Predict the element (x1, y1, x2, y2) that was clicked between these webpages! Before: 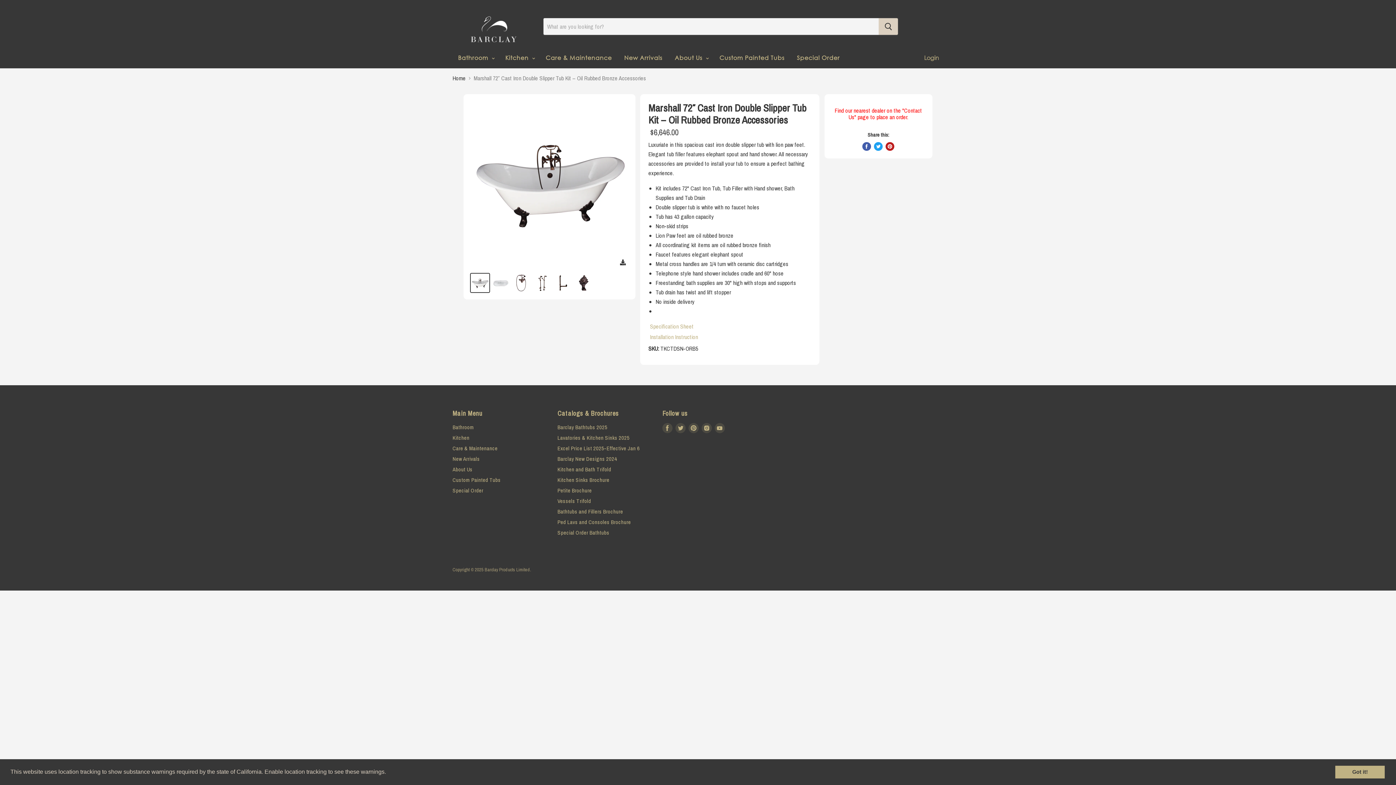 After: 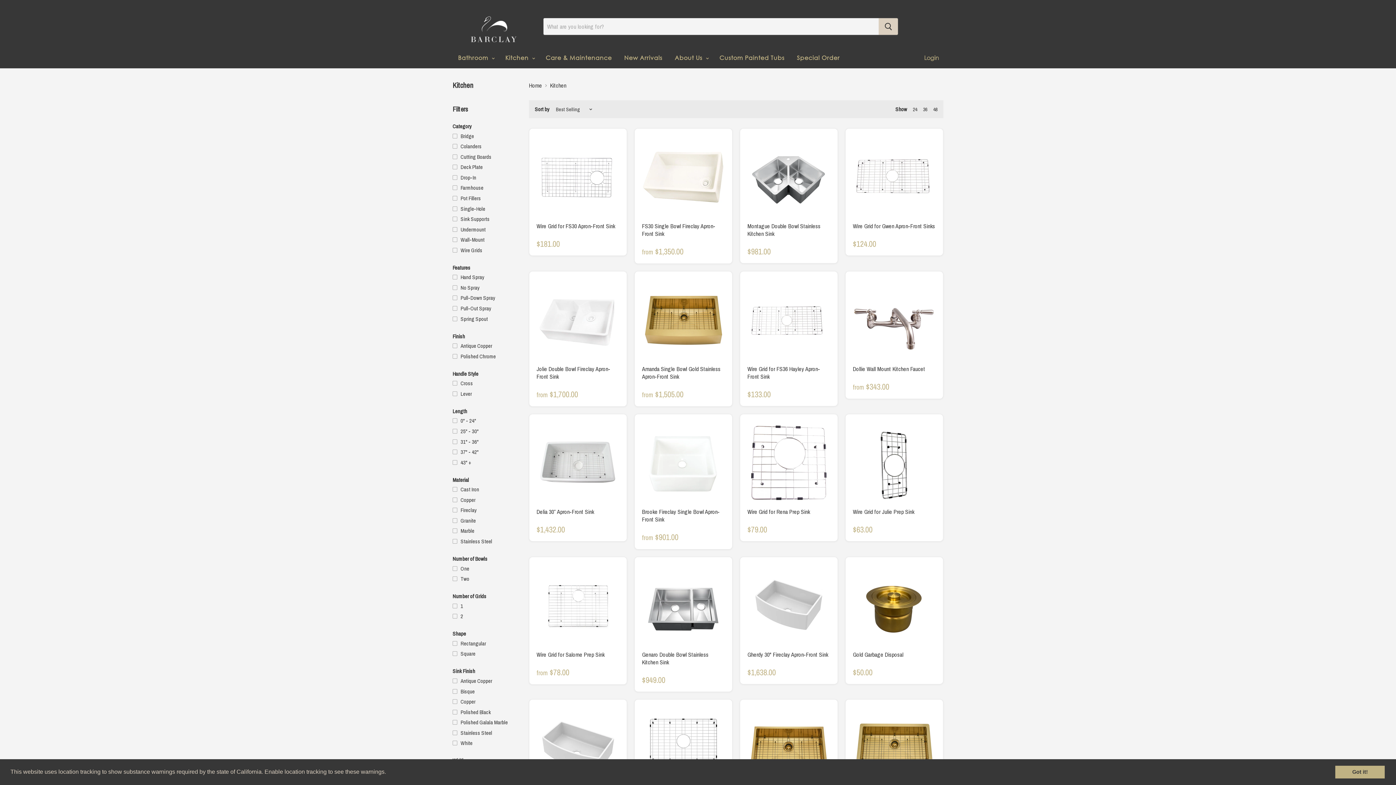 Action: bbox: (452, 434, 469, 441) label: Kitchen